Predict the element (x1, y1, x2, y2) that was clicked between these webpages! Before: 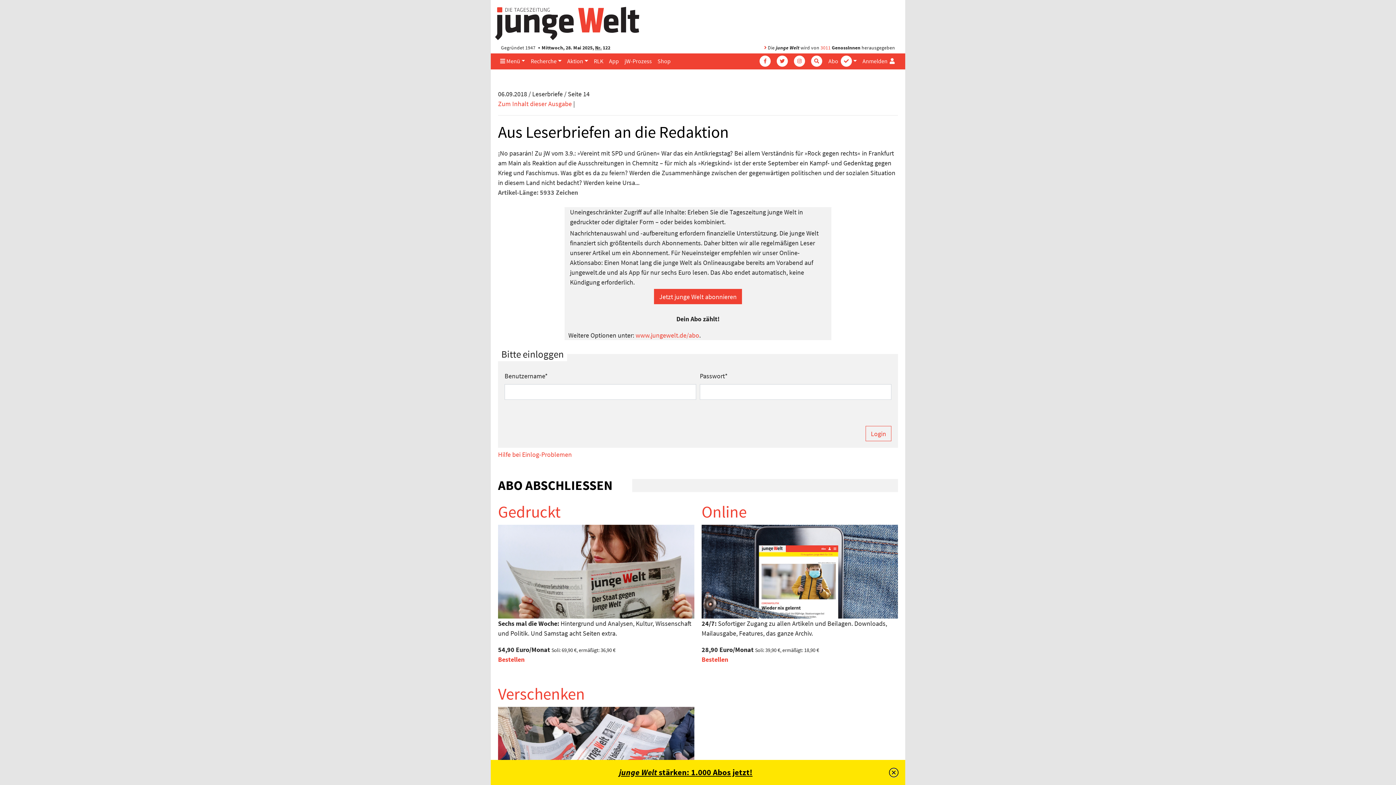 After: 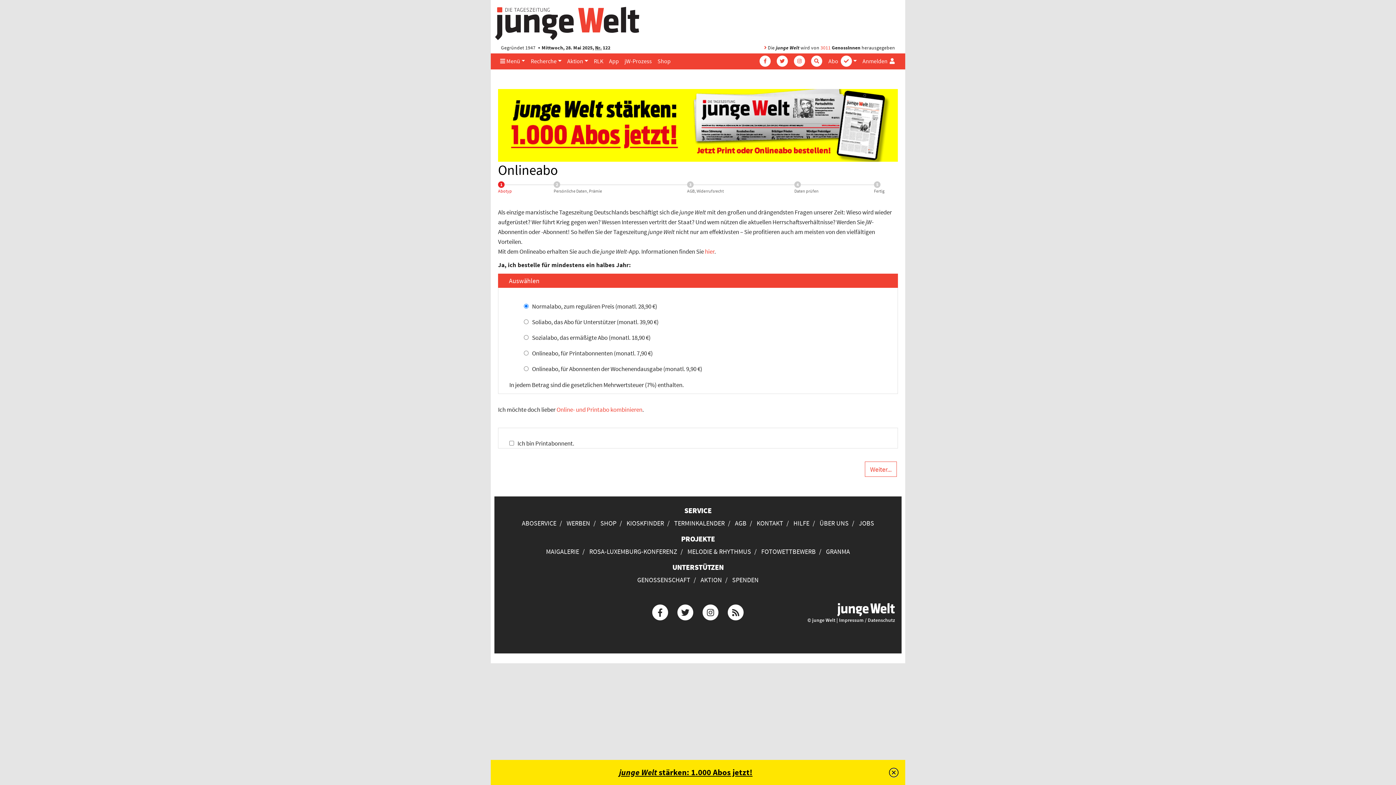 Action: label: Online bbox: (701, 501, 746, 522)